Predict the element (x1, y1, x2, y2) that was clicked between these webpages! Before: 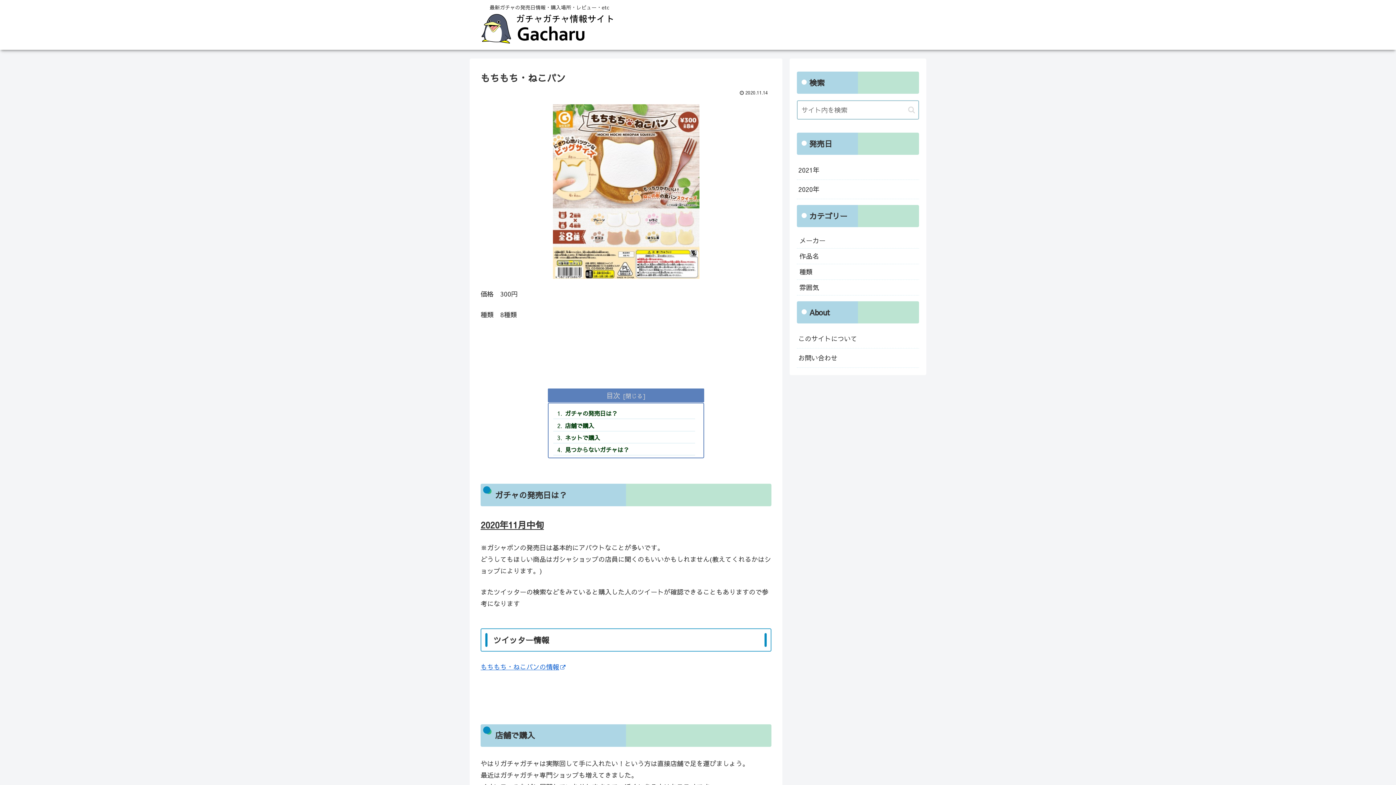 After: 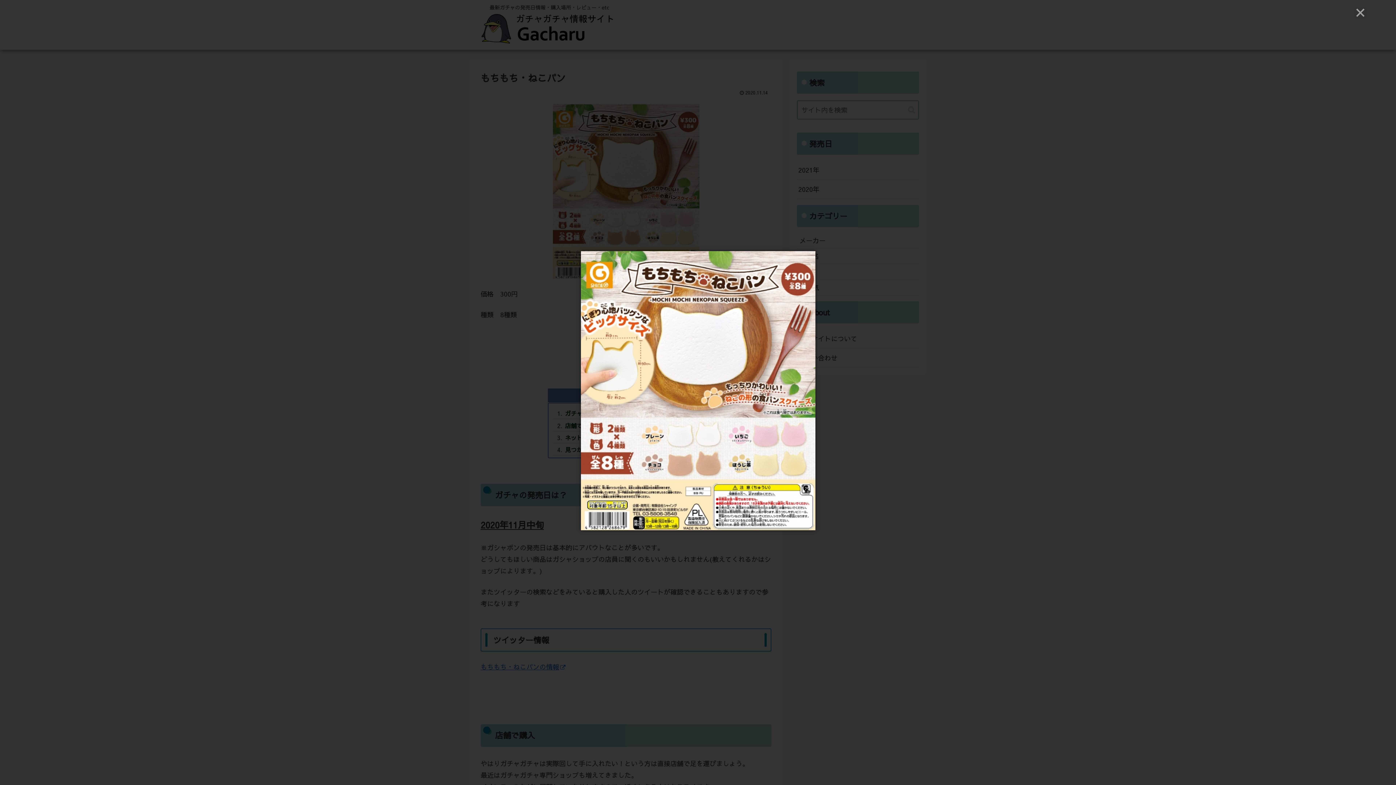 Action: bbox: (480, 104, 771, 279)